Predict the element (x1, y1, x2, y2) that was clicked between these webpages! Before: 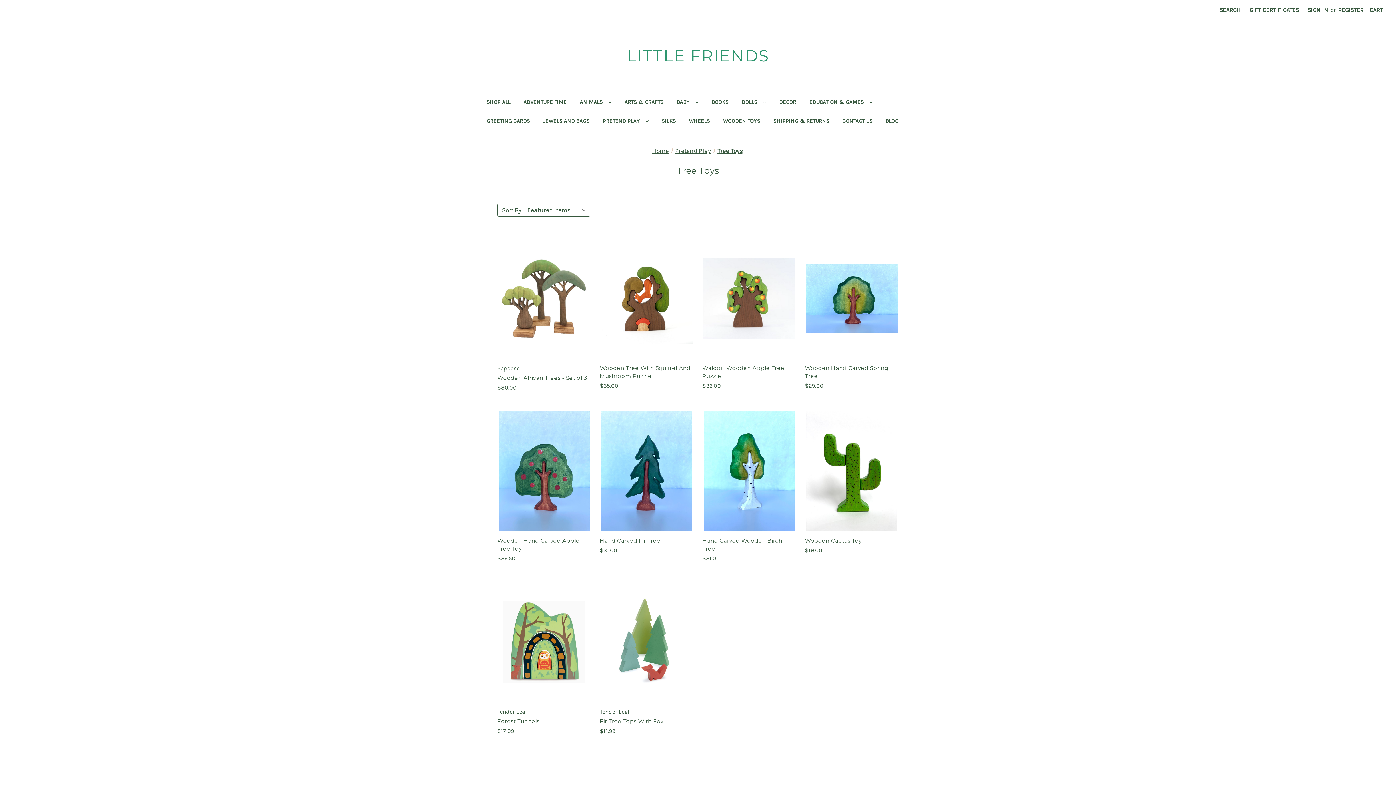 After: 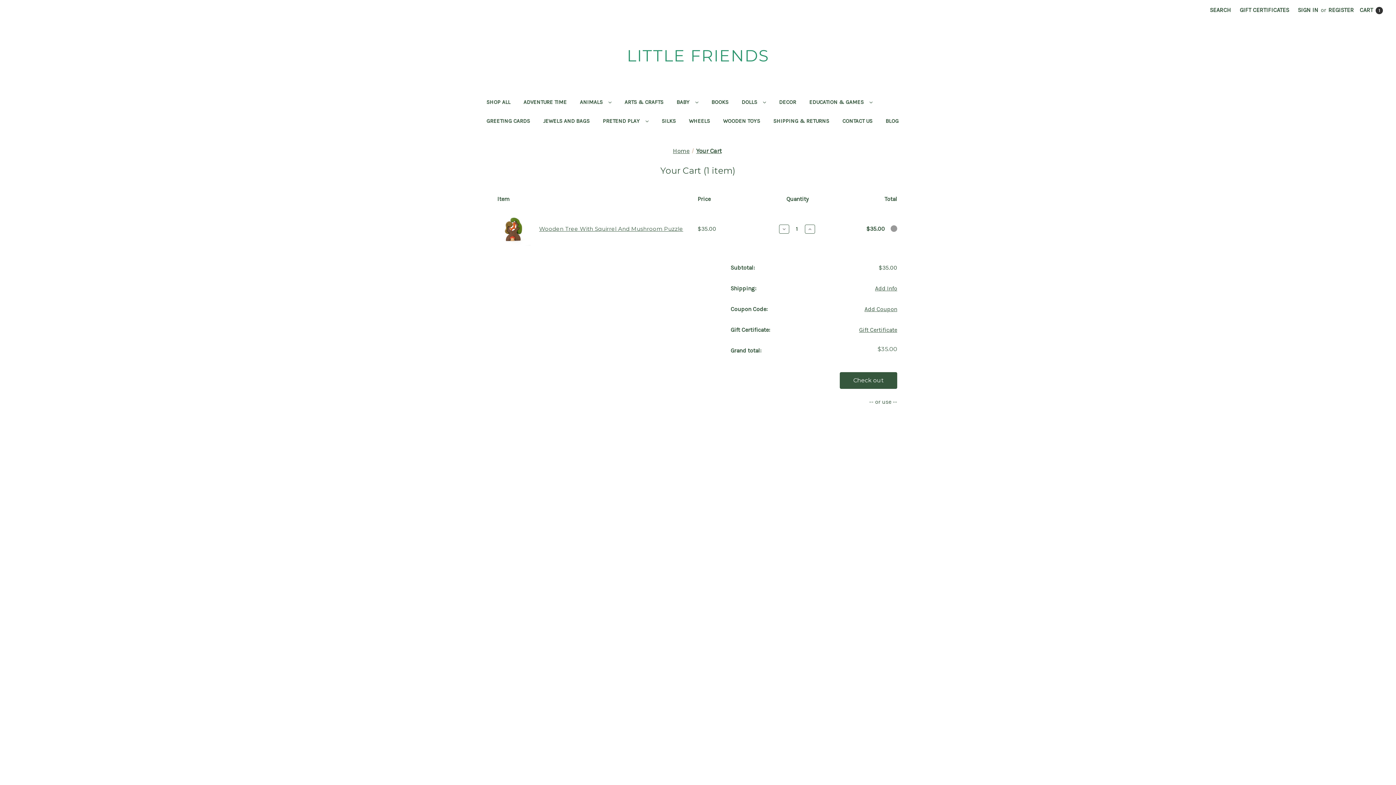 Action: label: Add to Cart bbox: (620, 299, 673, 312)